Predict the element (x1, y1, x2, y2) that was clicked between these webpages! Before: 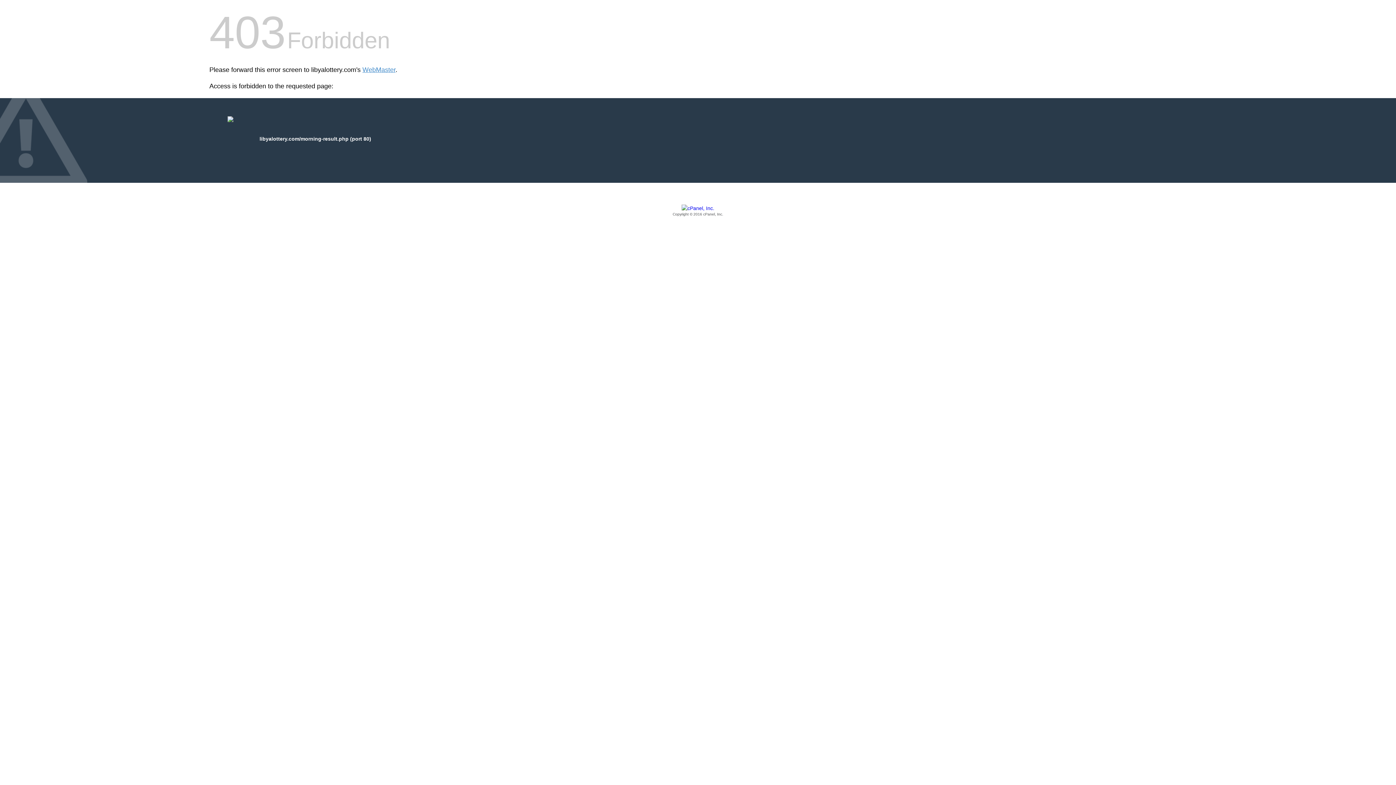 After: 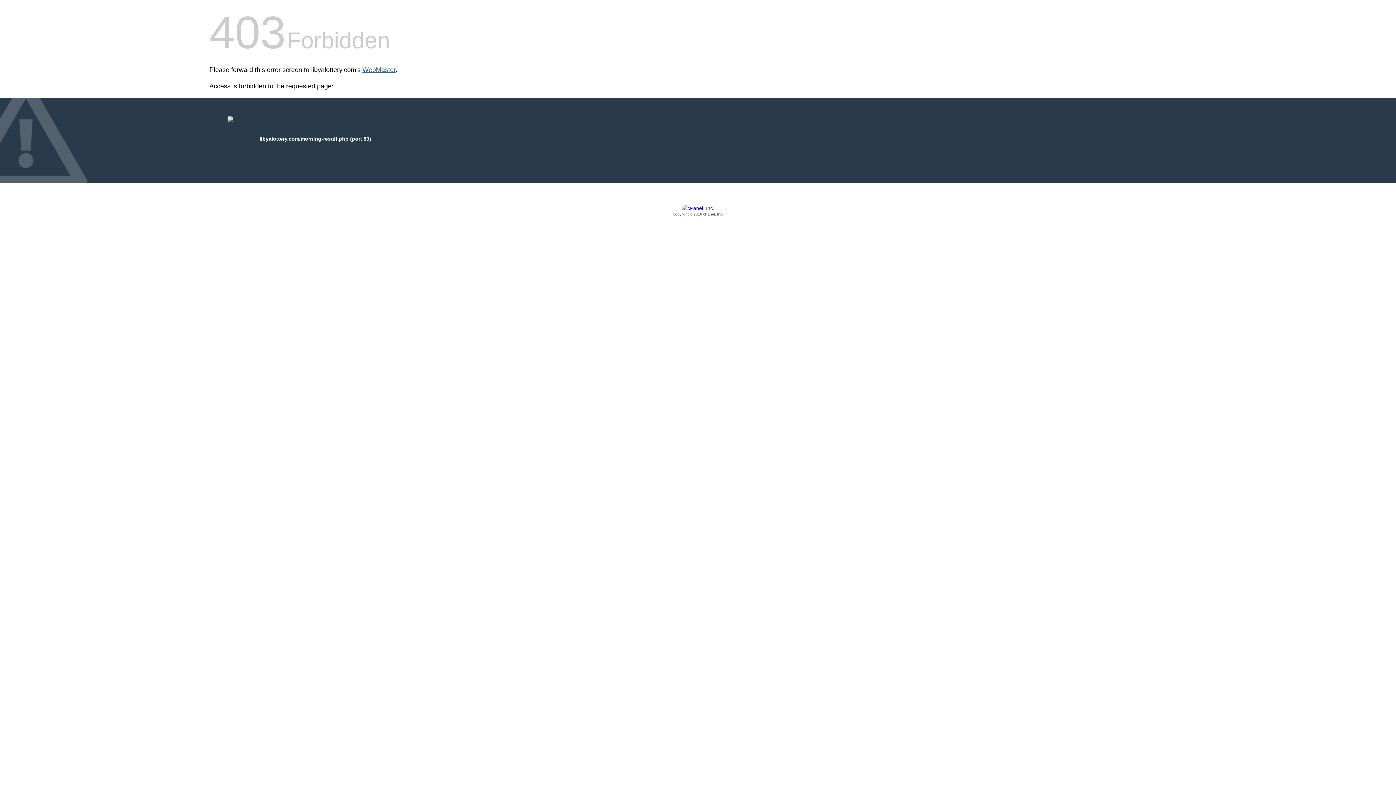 Action: label: WebMaster bbox: (362, 66, 395, 73)